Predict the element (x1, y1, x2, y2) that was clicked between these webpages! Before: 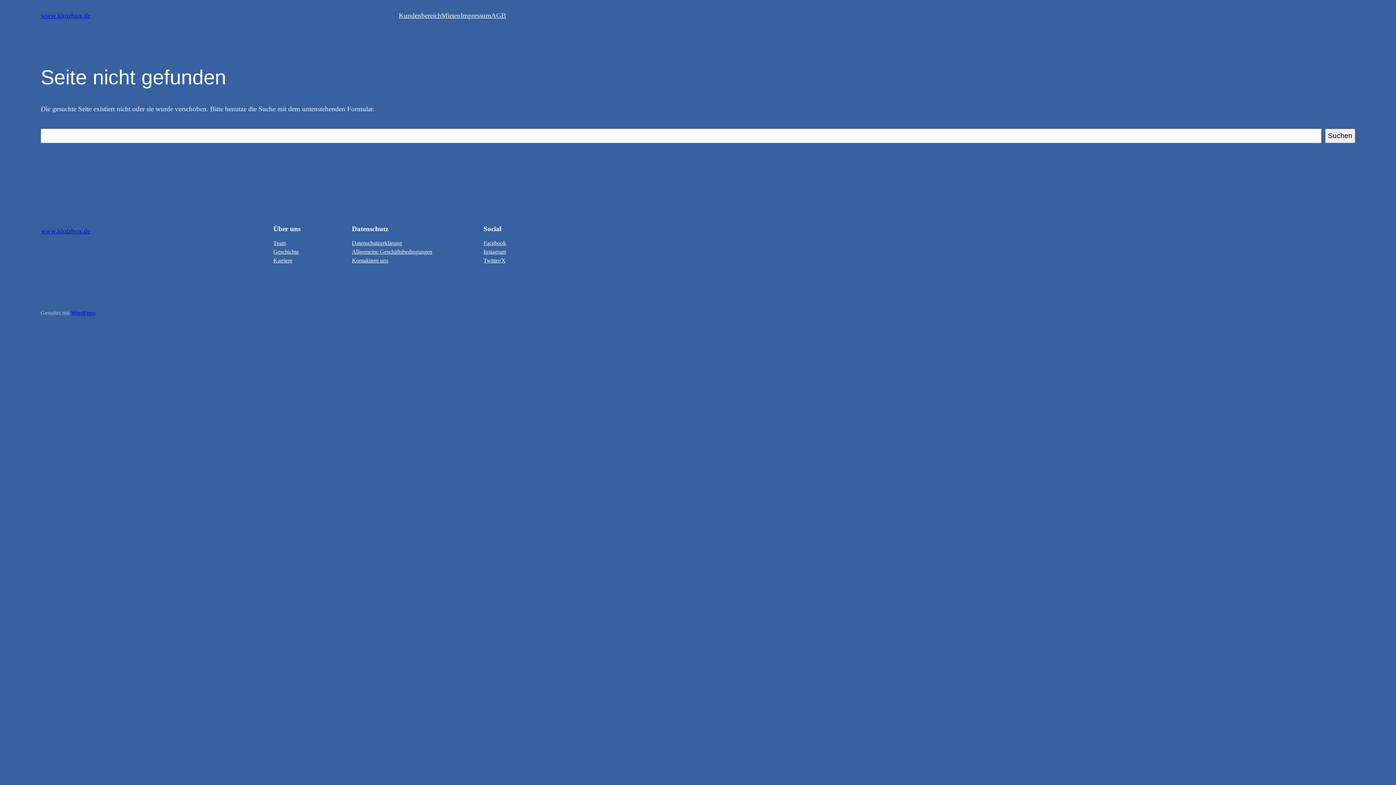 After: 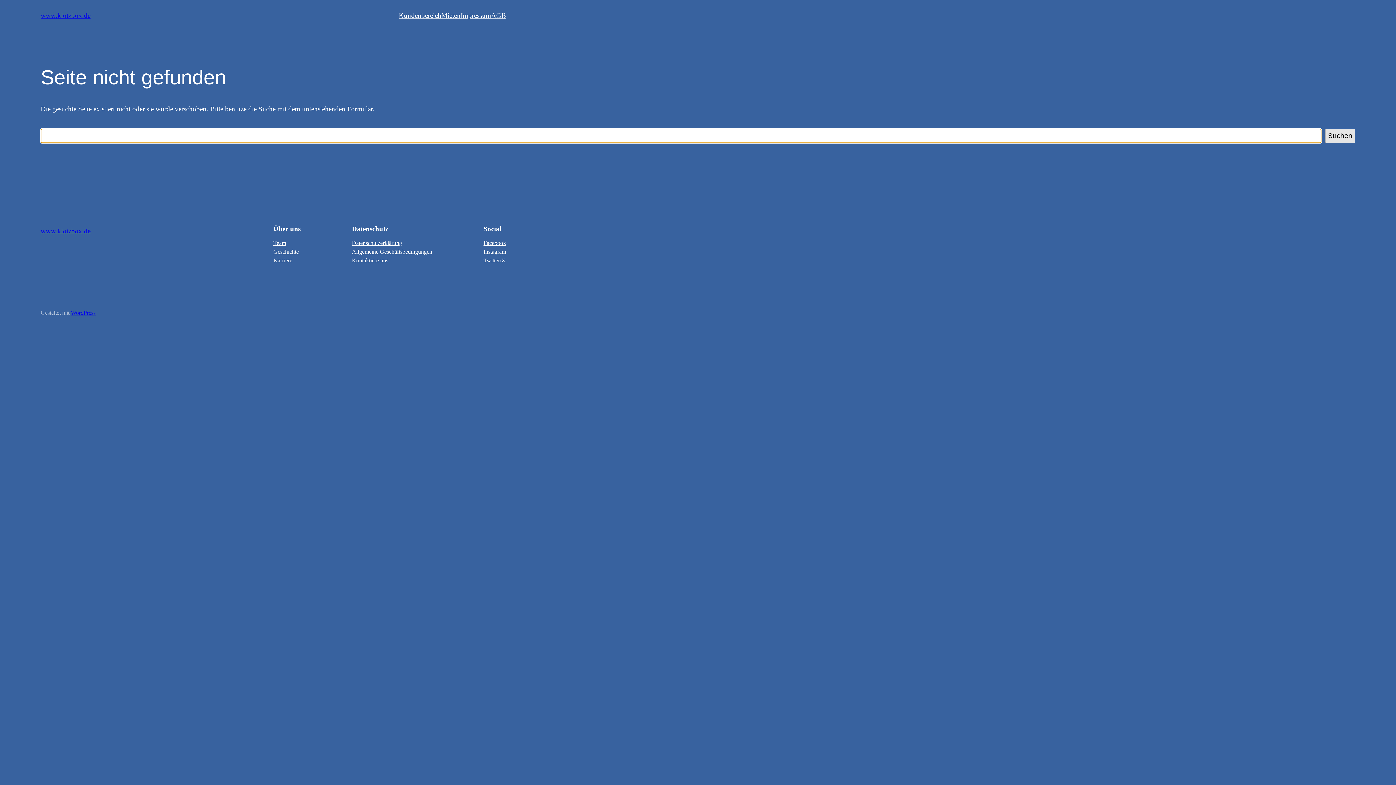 Action: label: Suchen bbox: (1325, 128, 1355, 143)